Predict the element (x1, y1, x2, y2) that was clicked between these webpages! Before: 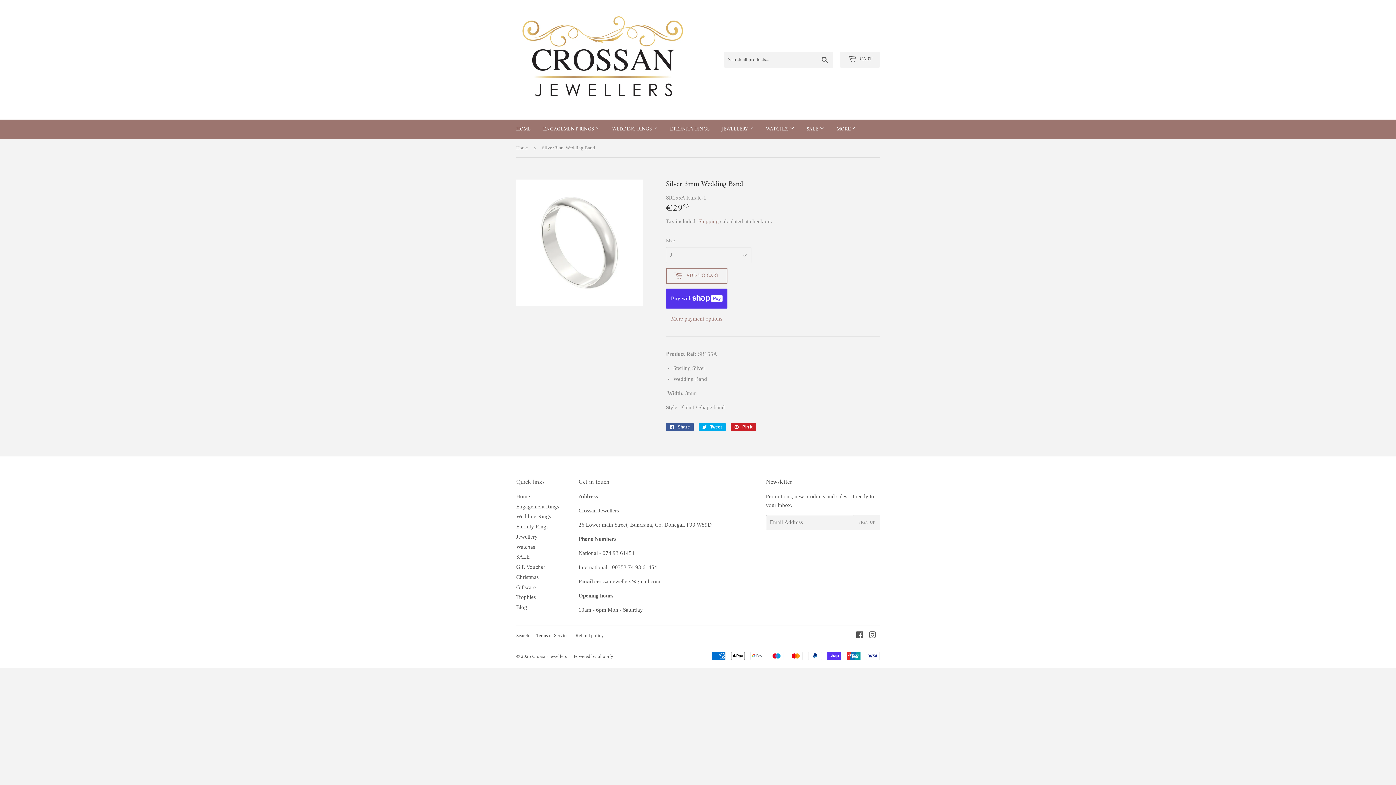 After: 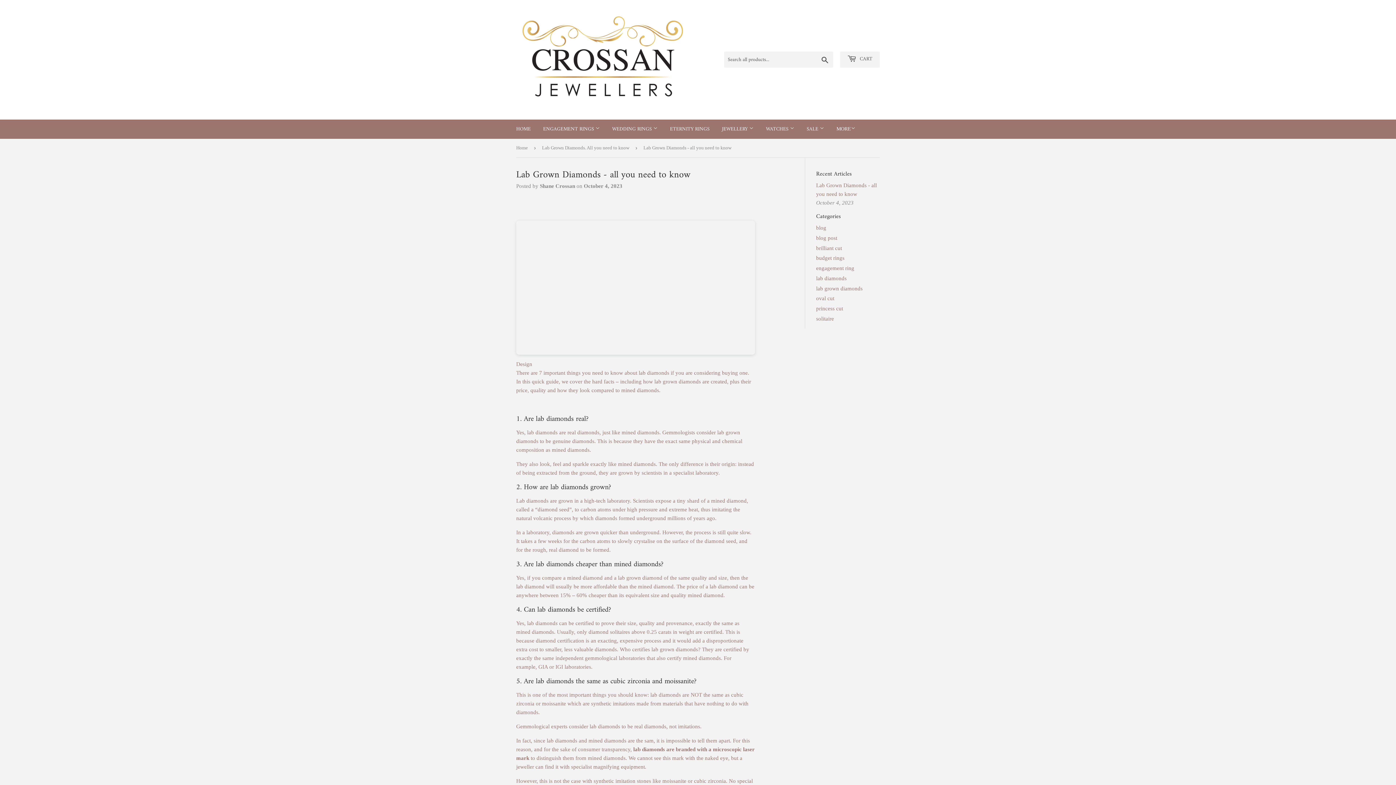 Action: label: Blog bbox: (516, 604, 527, 610)